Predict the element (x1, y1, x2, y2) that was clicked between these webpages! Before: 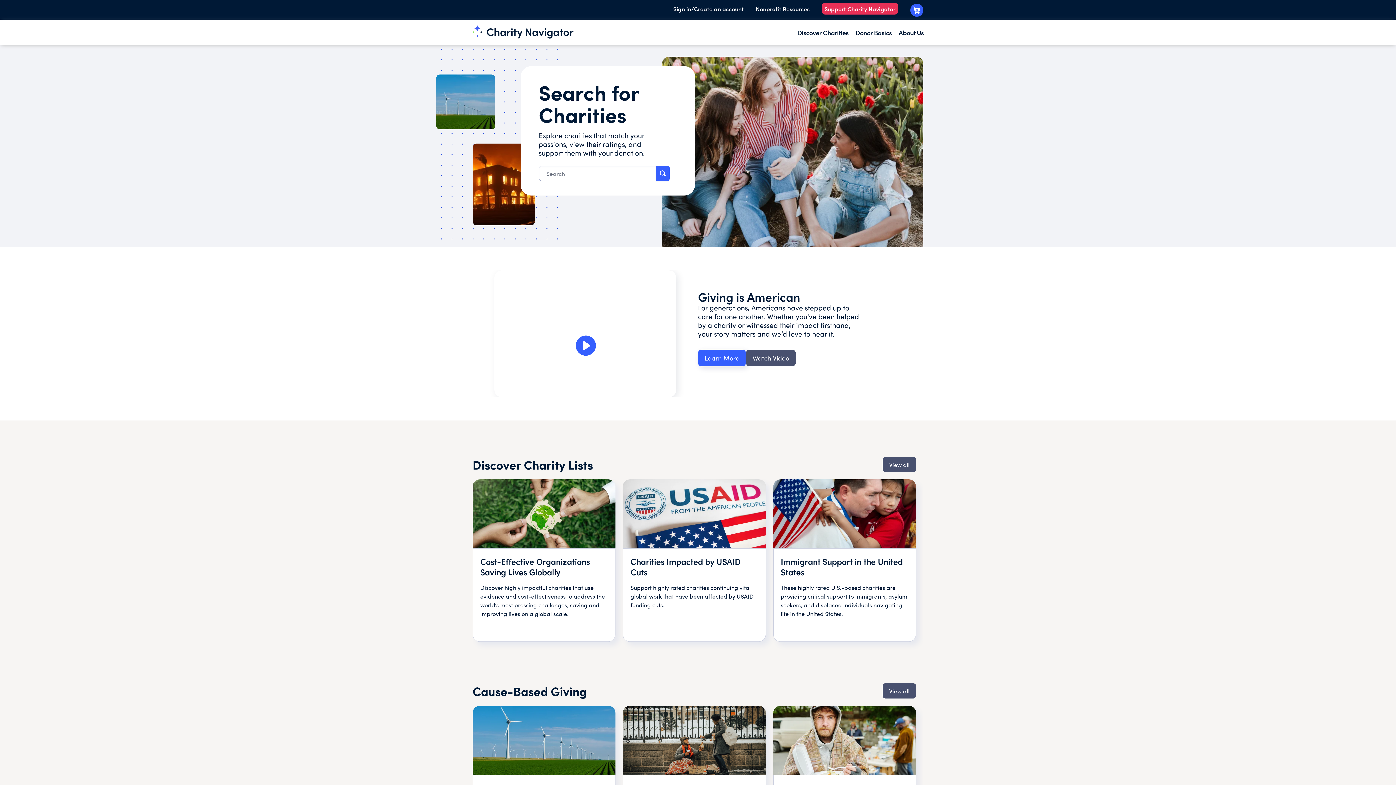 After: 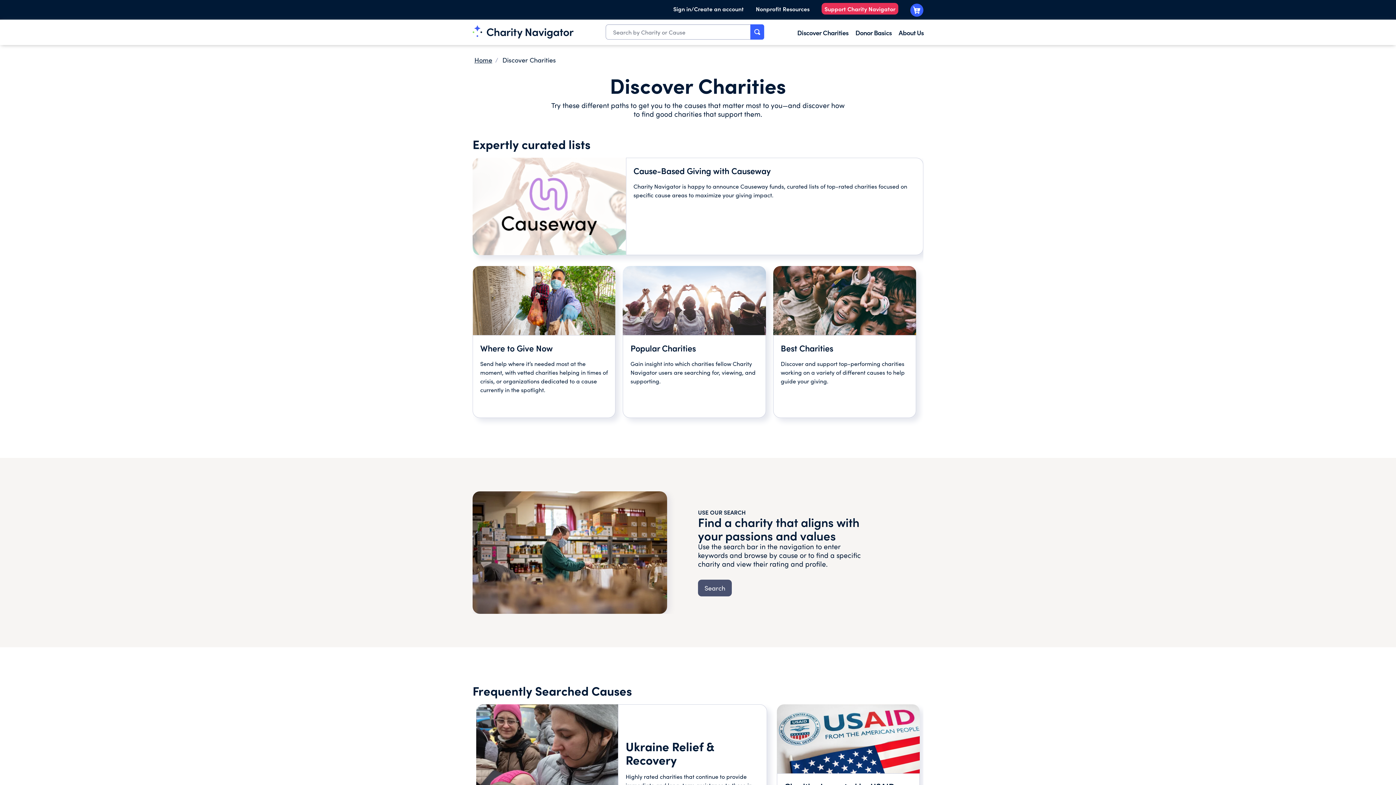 Action: label: Discover Charities bbox: (797, 28, 848, 37)